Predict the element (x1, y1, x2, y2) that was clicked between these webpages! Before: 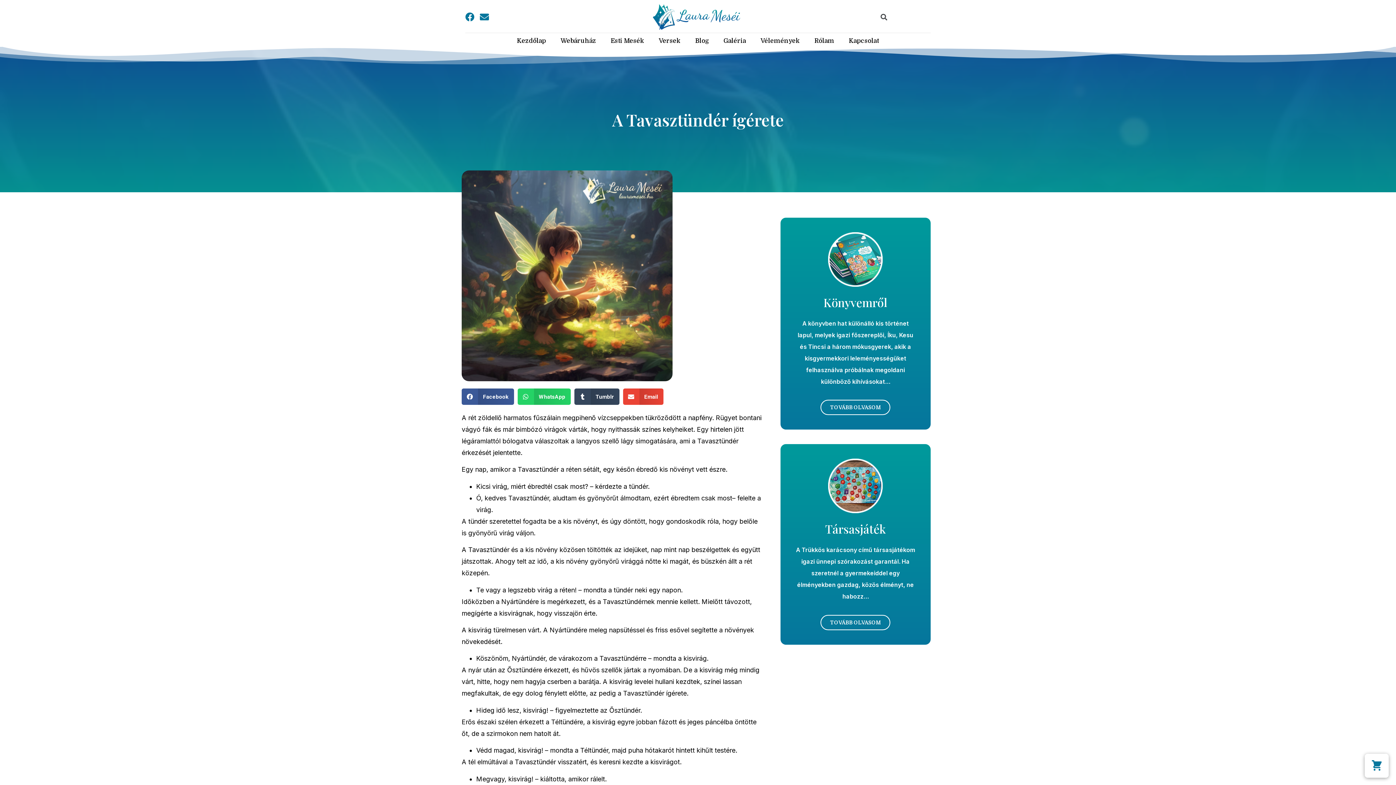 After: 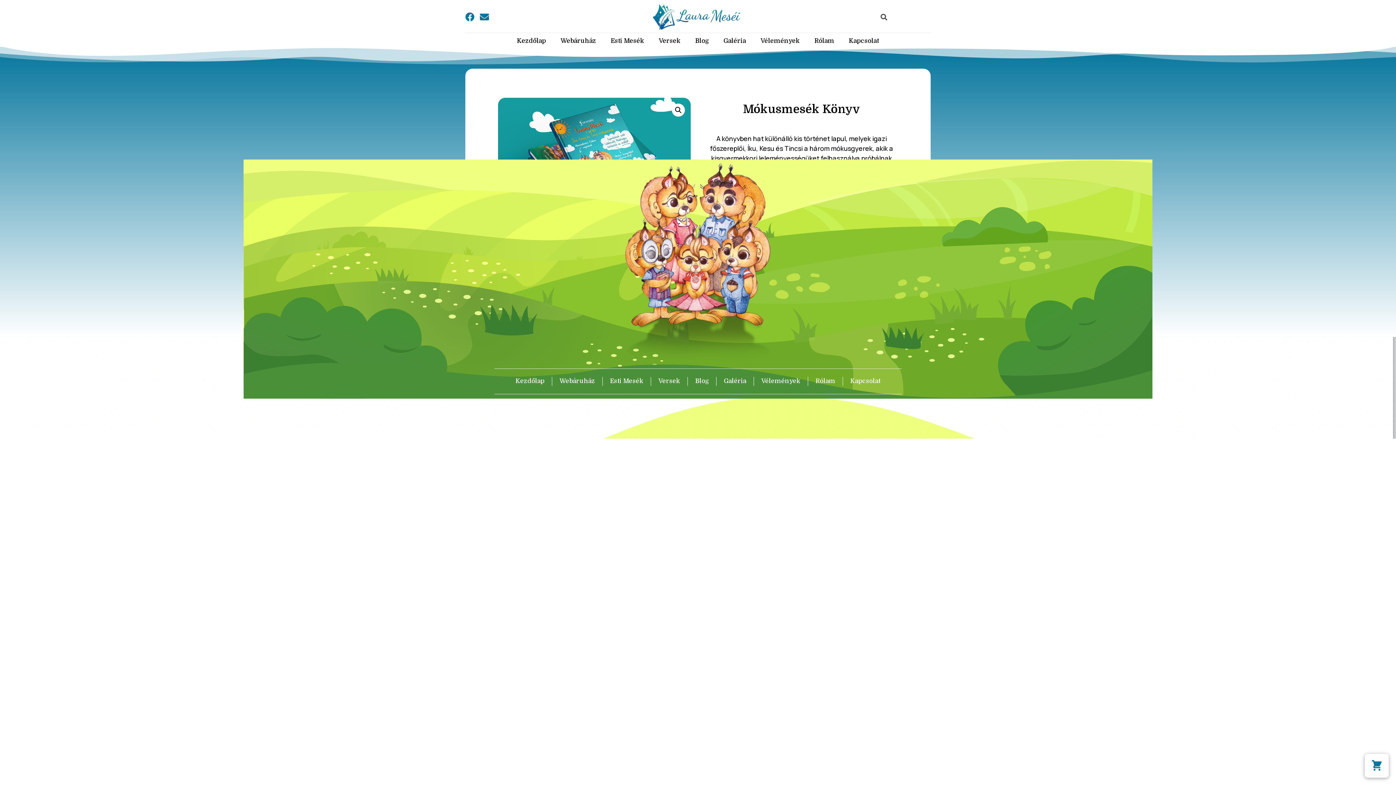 Action: bbox: (820, 400, 890, 415) label: TOVÁBB OLVASOM